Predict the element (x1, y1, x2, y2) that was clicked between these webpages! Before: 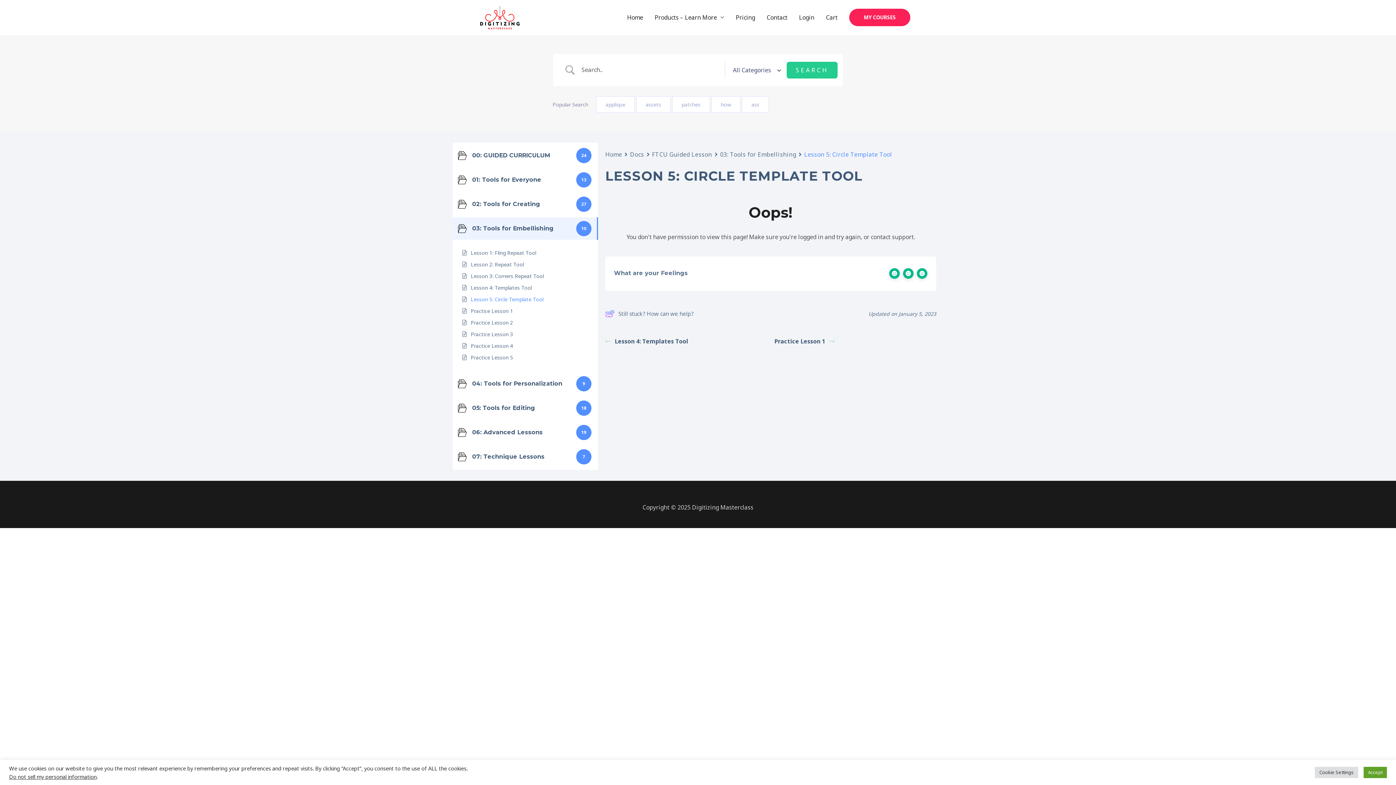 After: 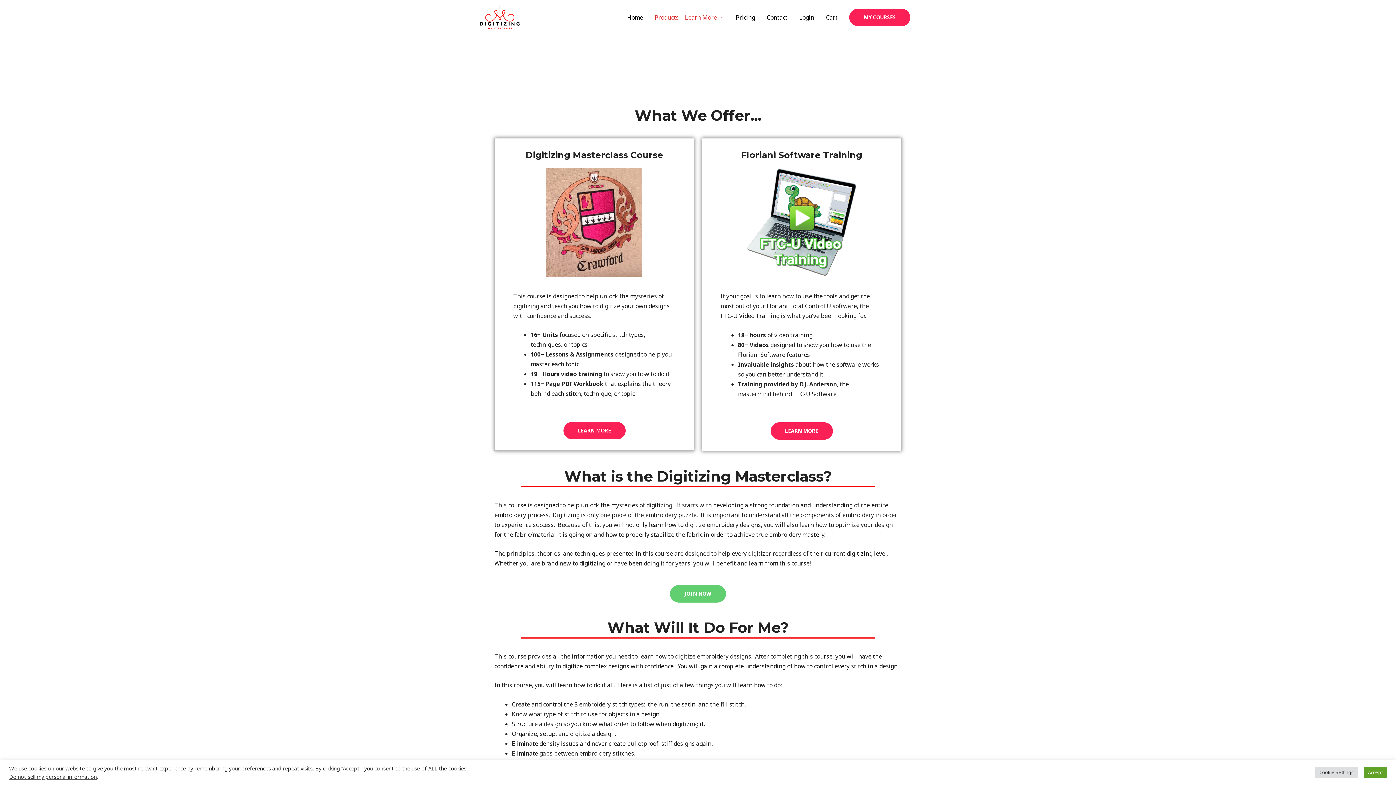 Action: bbox: (649, 5, 730, 29) label: Products – Learn More